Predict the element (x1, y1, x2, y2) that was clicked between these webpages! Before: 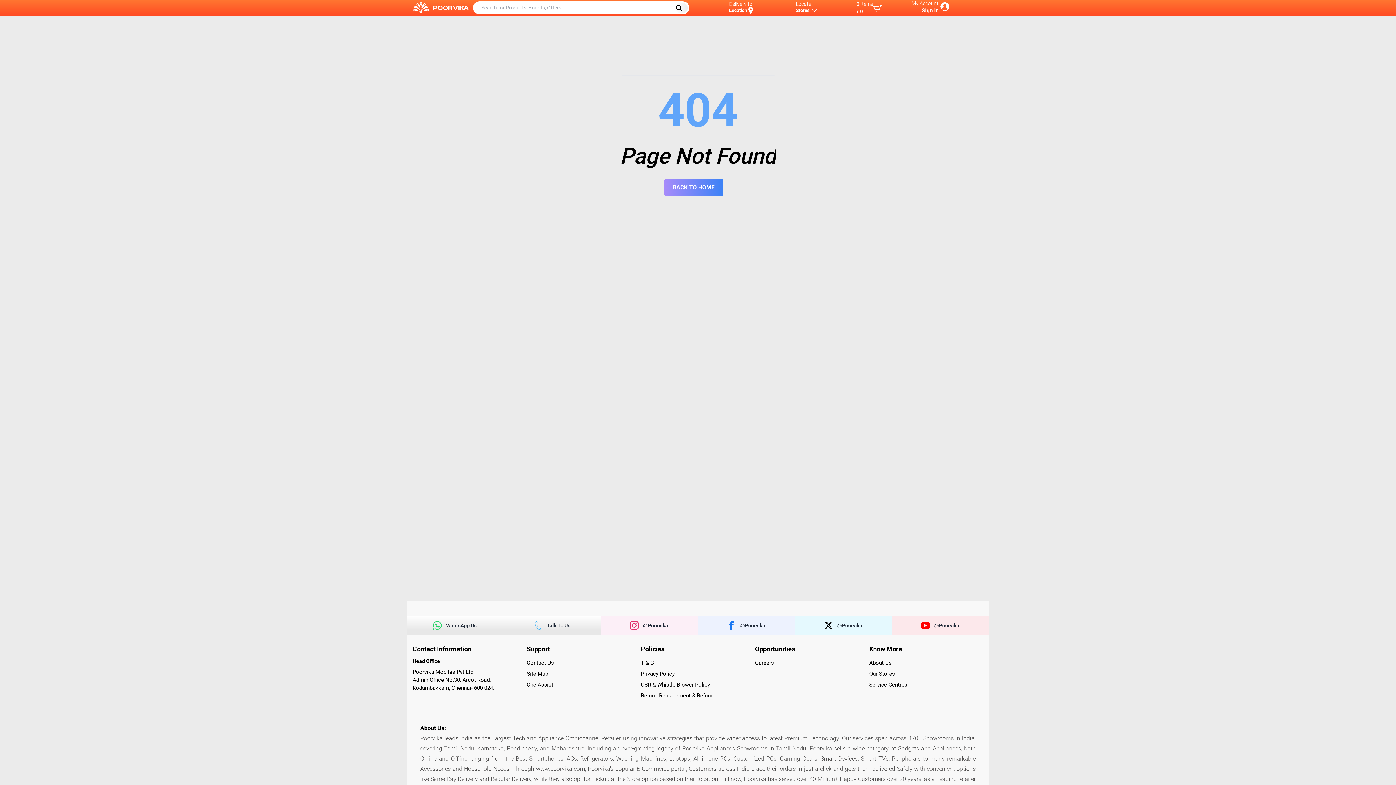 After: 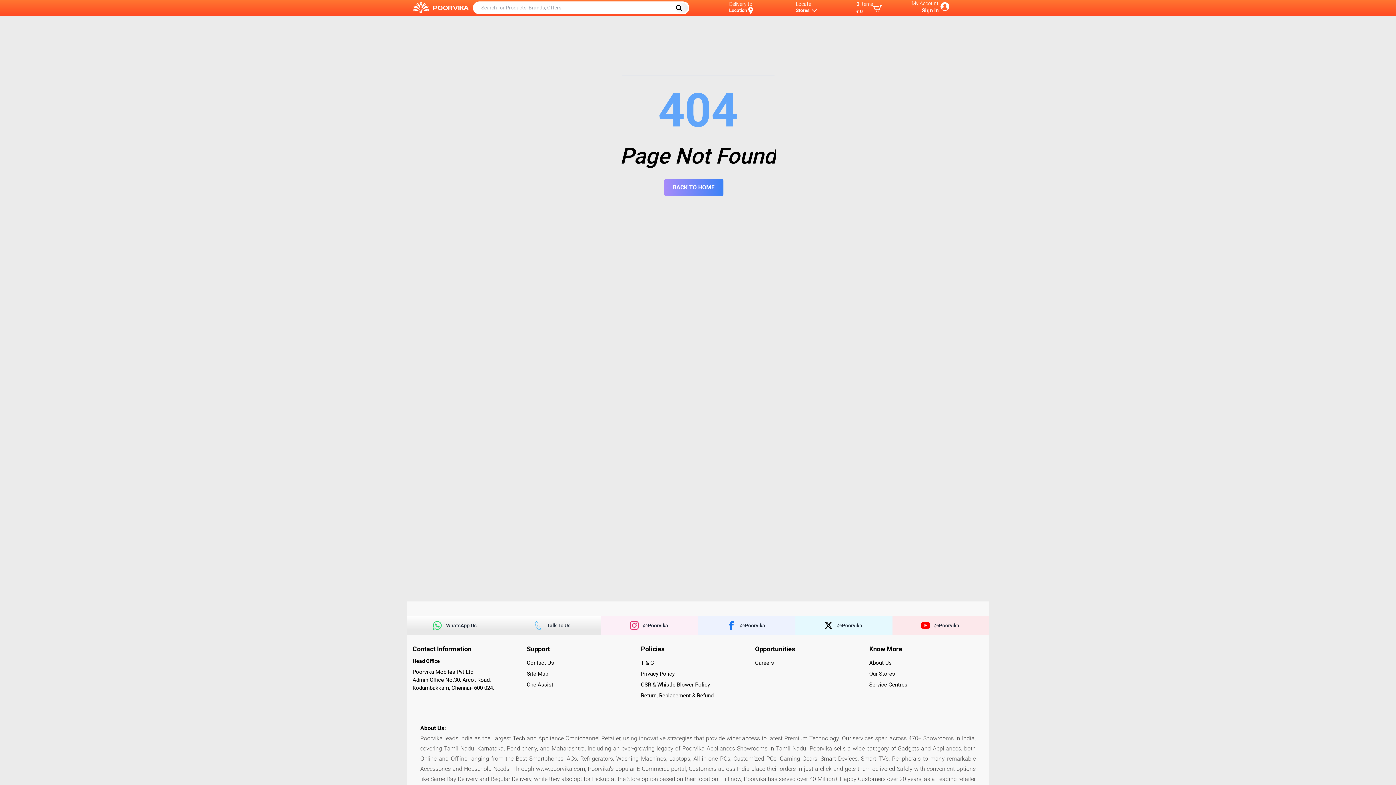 Action: label: @Poorvika bbox: (601, 616, 698, 635)